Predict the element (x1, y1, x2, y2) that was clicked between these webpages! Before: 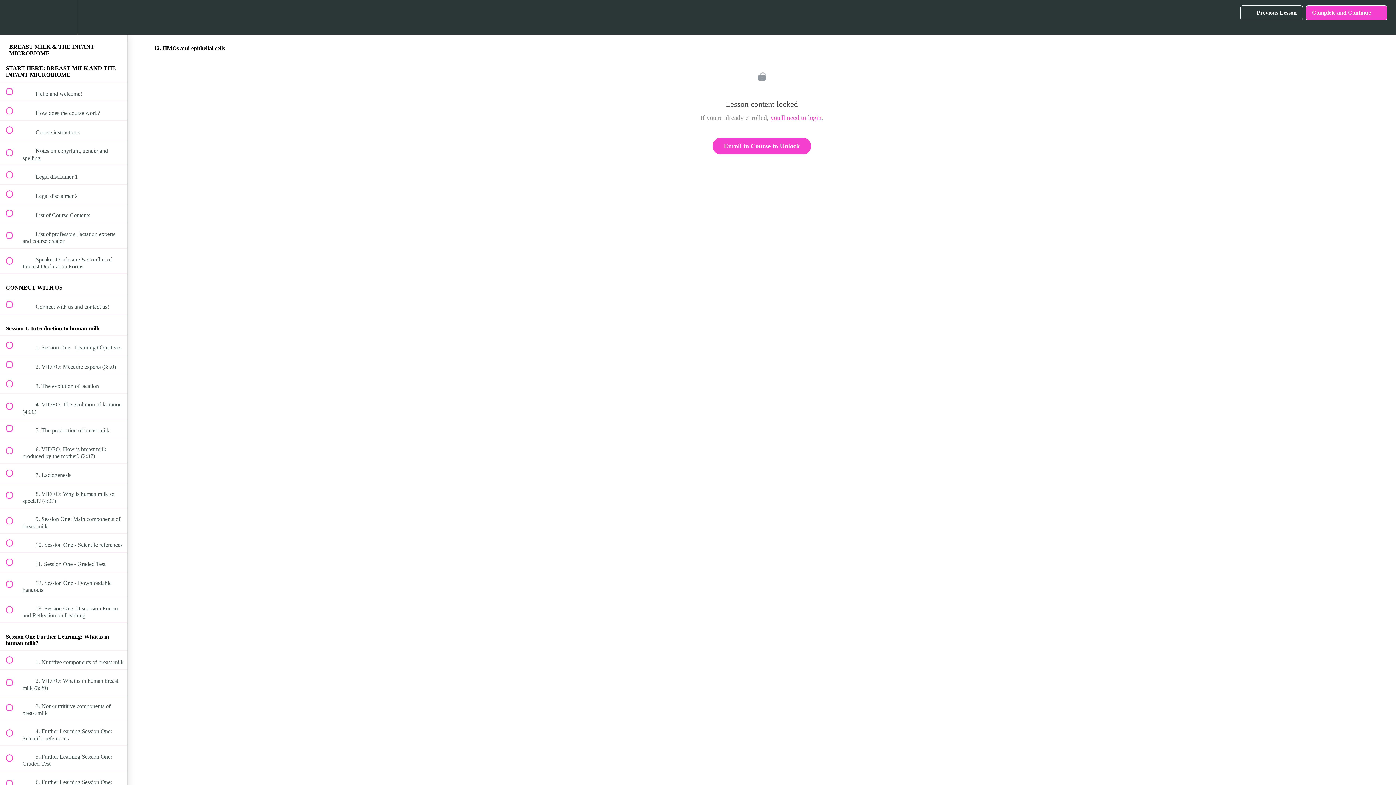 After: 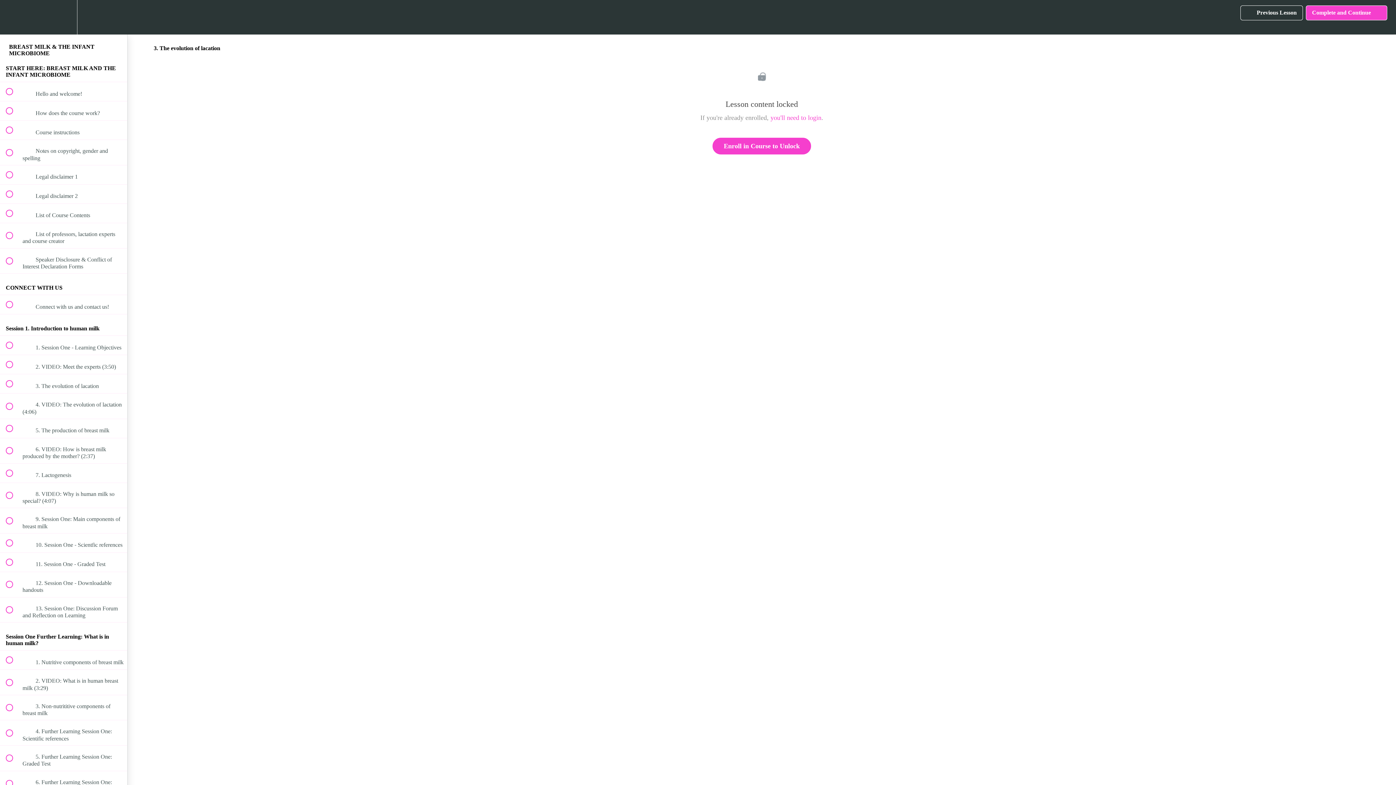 Action: label:  
 3. The evolution of lacation bbox: (0, 374, 127, 393)